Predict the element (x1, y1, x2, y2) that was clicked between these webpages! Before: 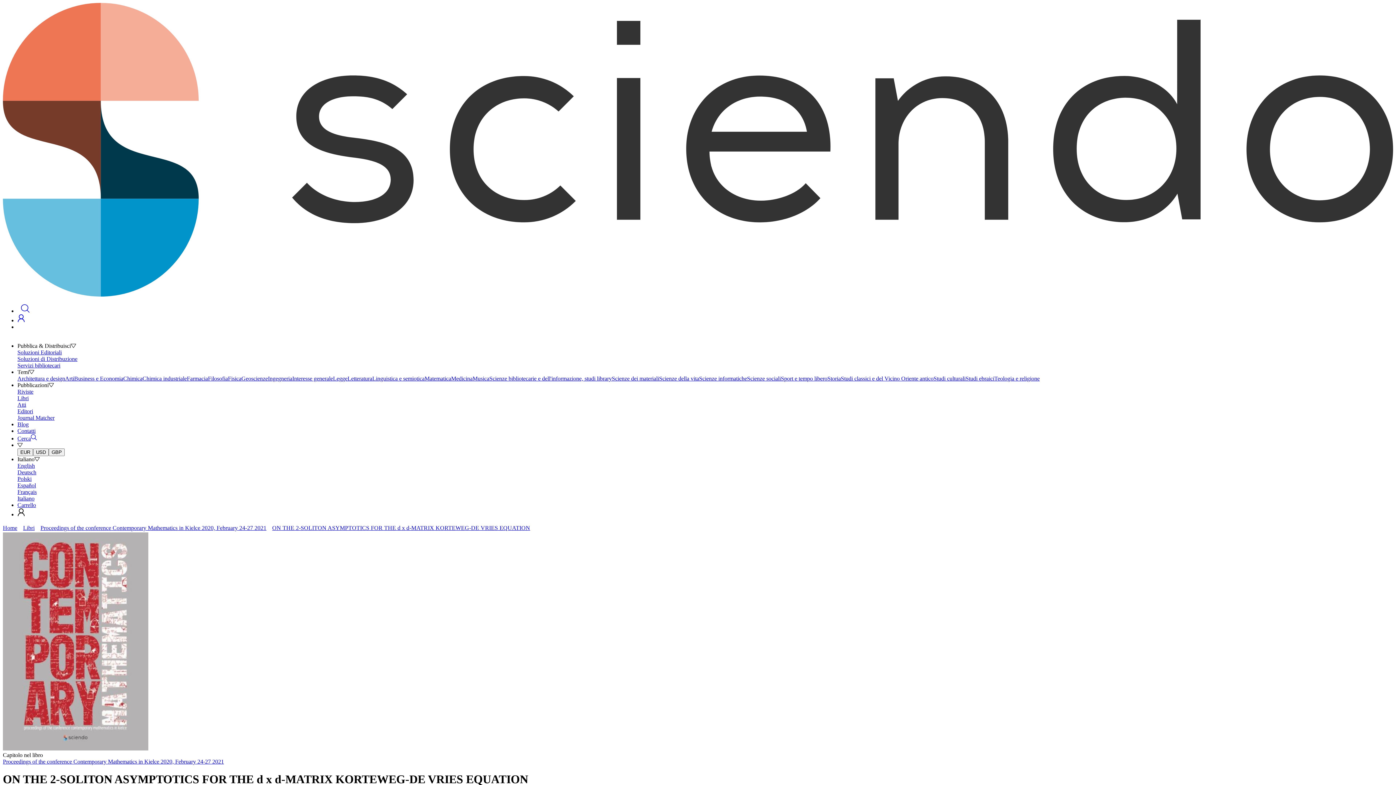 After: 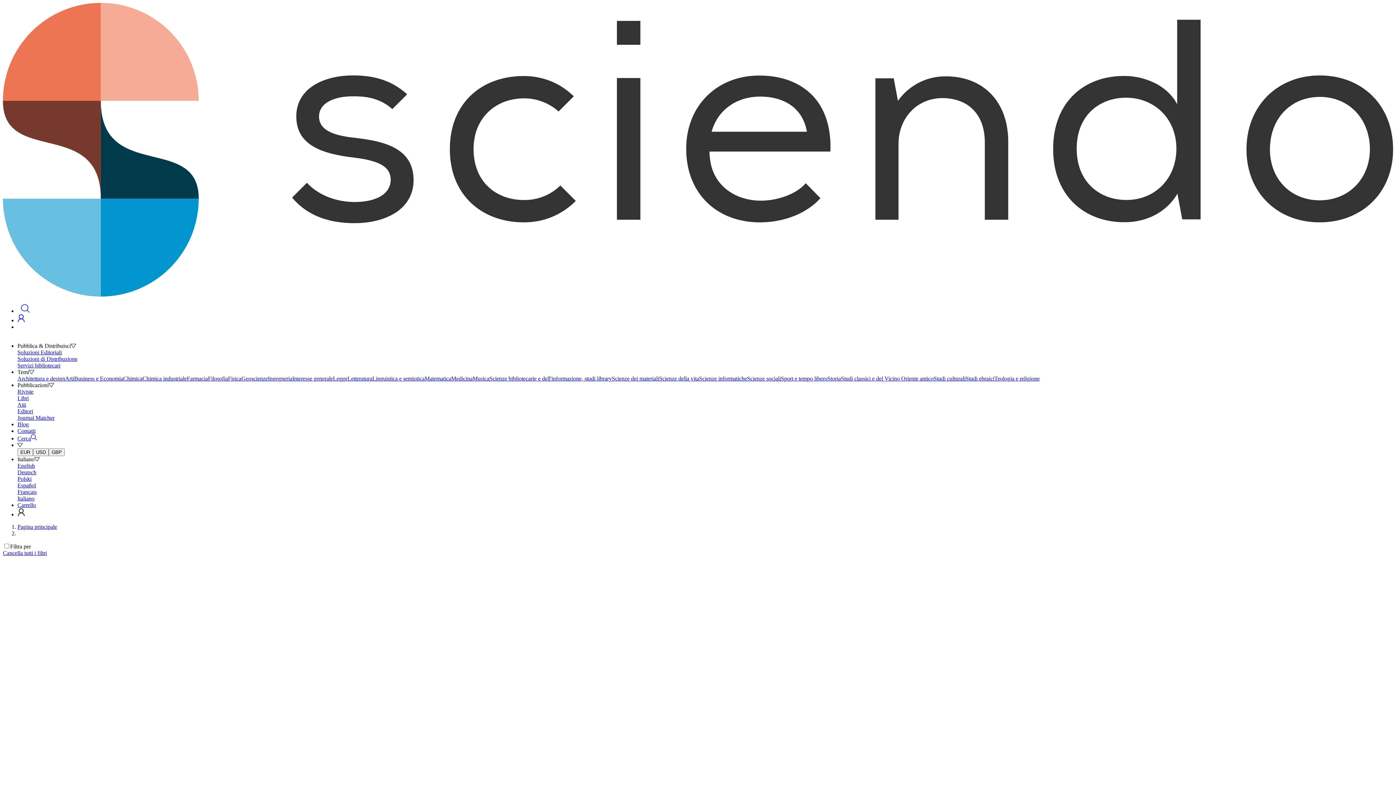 Action: bbox: (241, 375, 268, 381) label: Geoscienze